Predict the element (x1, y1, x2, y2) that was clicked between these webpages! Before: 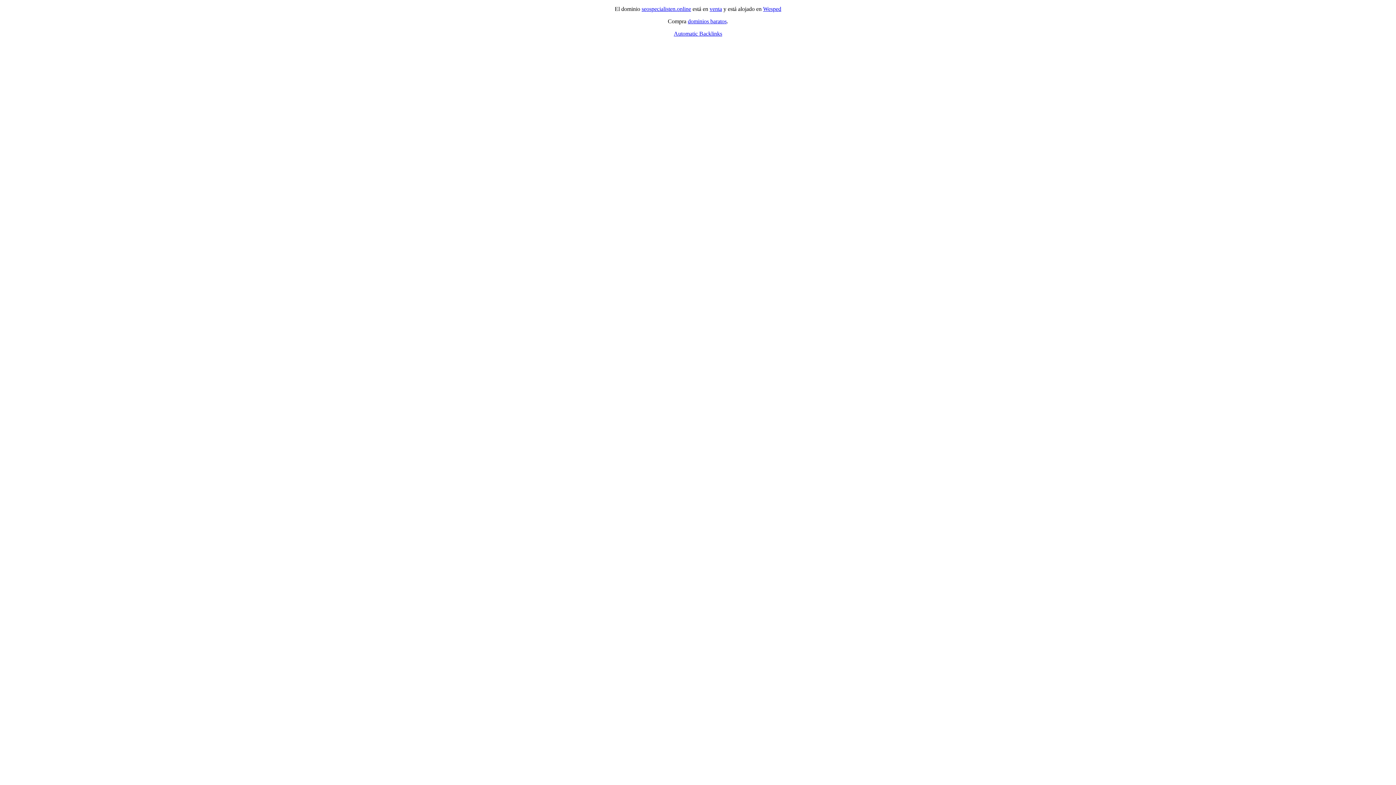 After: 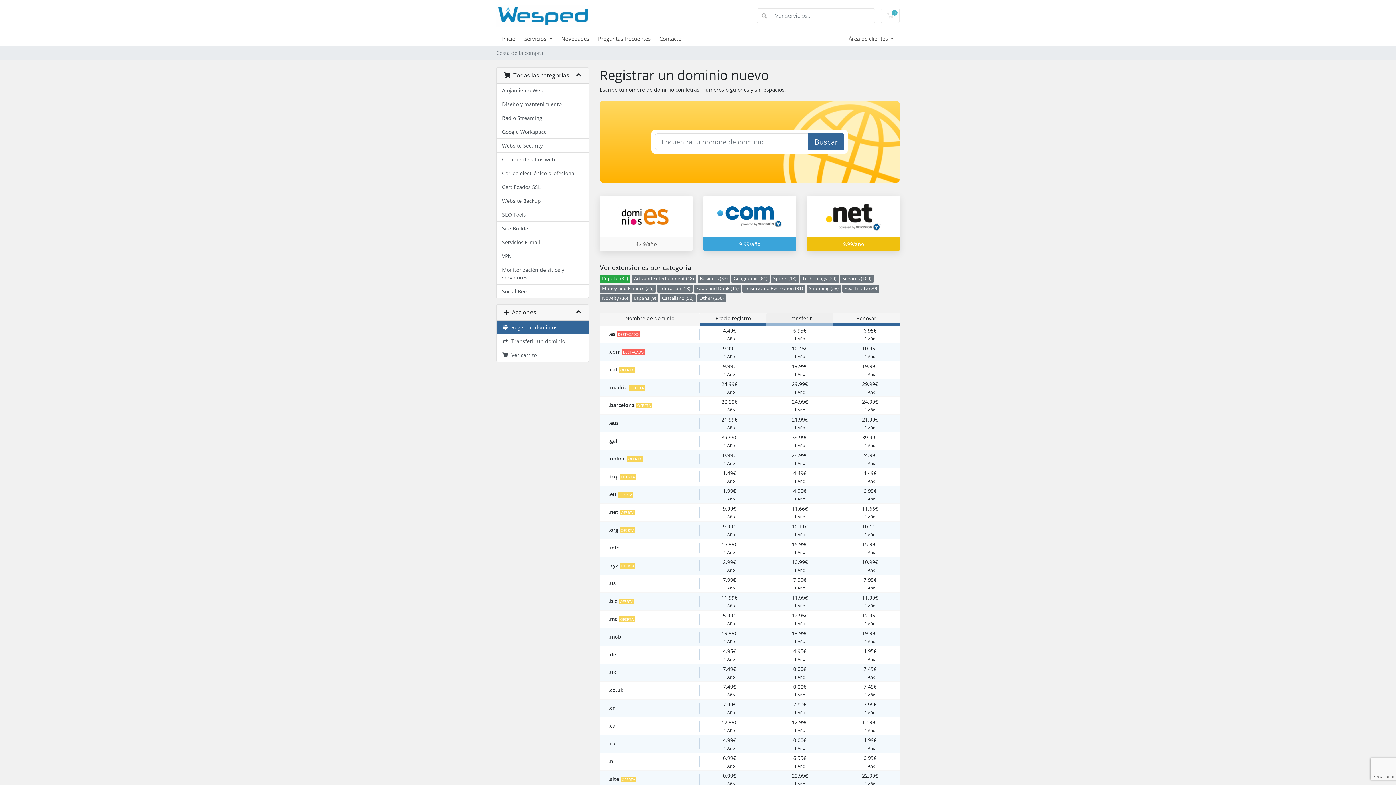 Action: bbox: (688, 18, 726, 24) label: dominios baratos